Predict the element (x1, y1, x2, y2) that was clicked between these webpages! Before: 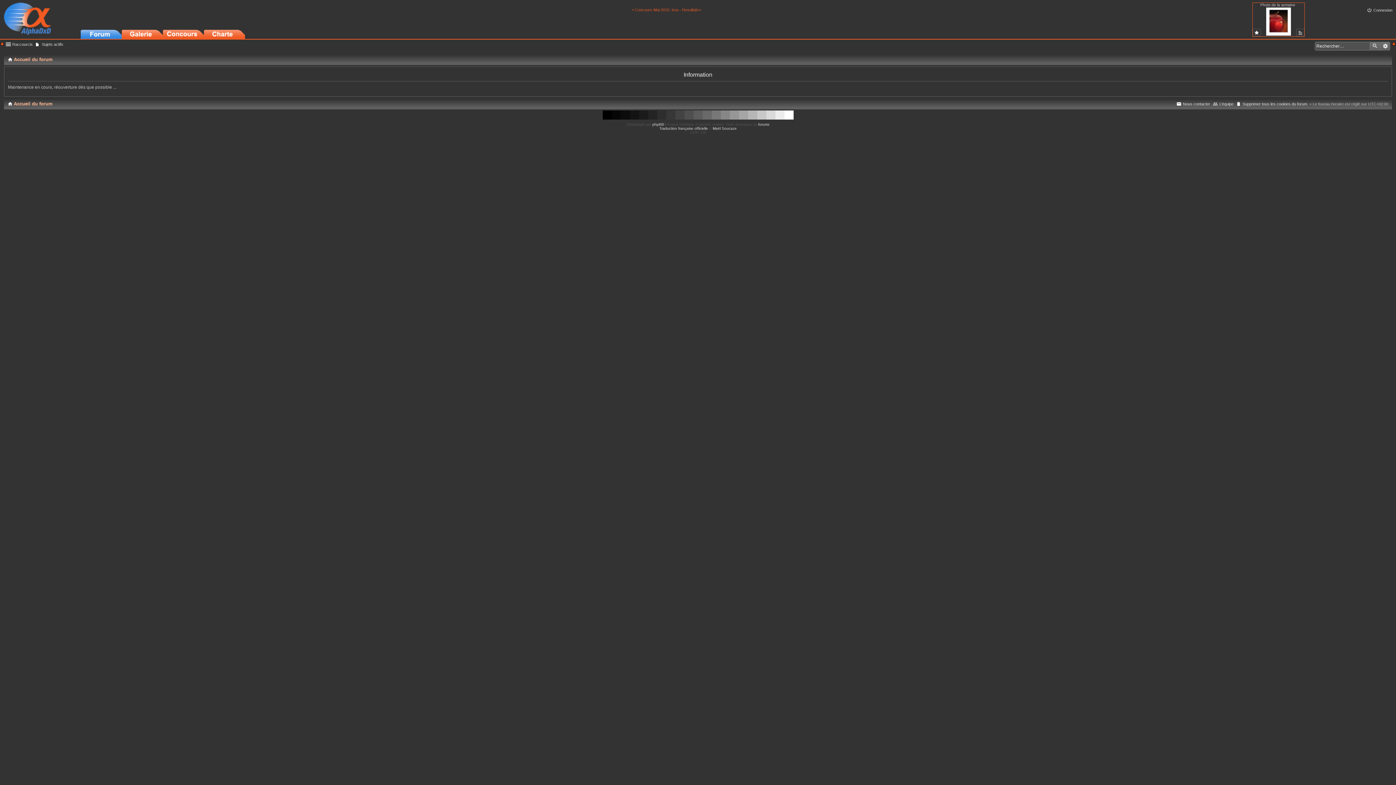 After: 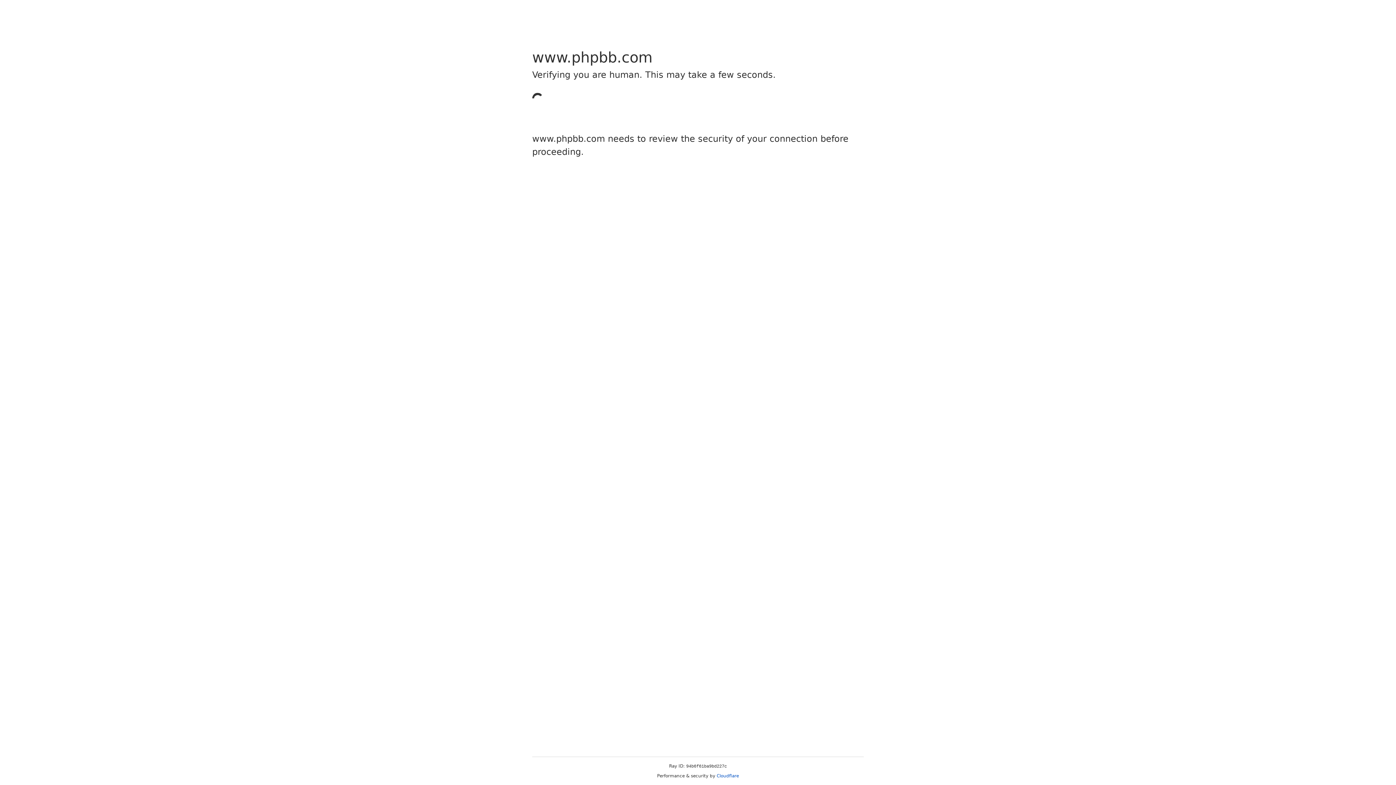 Action: bbox: (659, 126, 708, 130) label: Traduction française officielle